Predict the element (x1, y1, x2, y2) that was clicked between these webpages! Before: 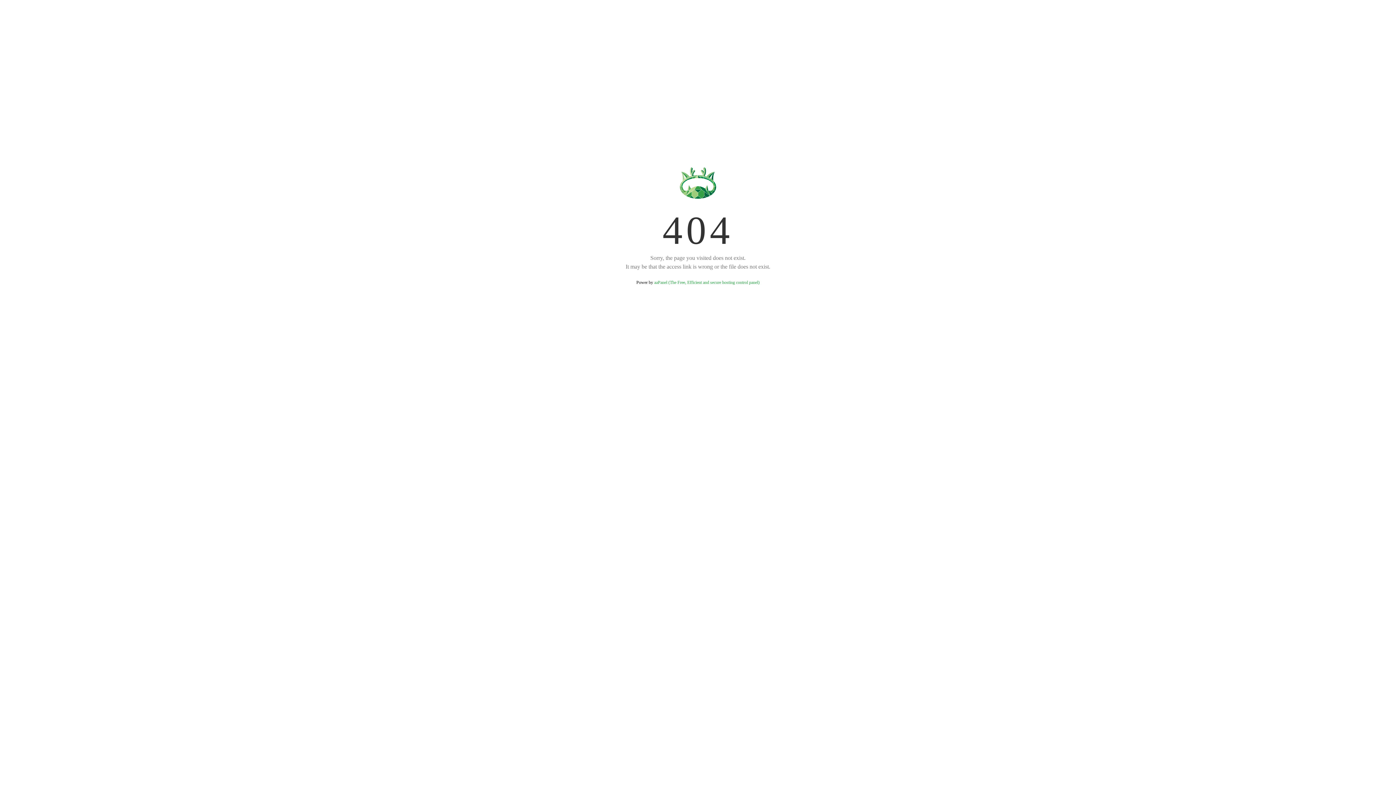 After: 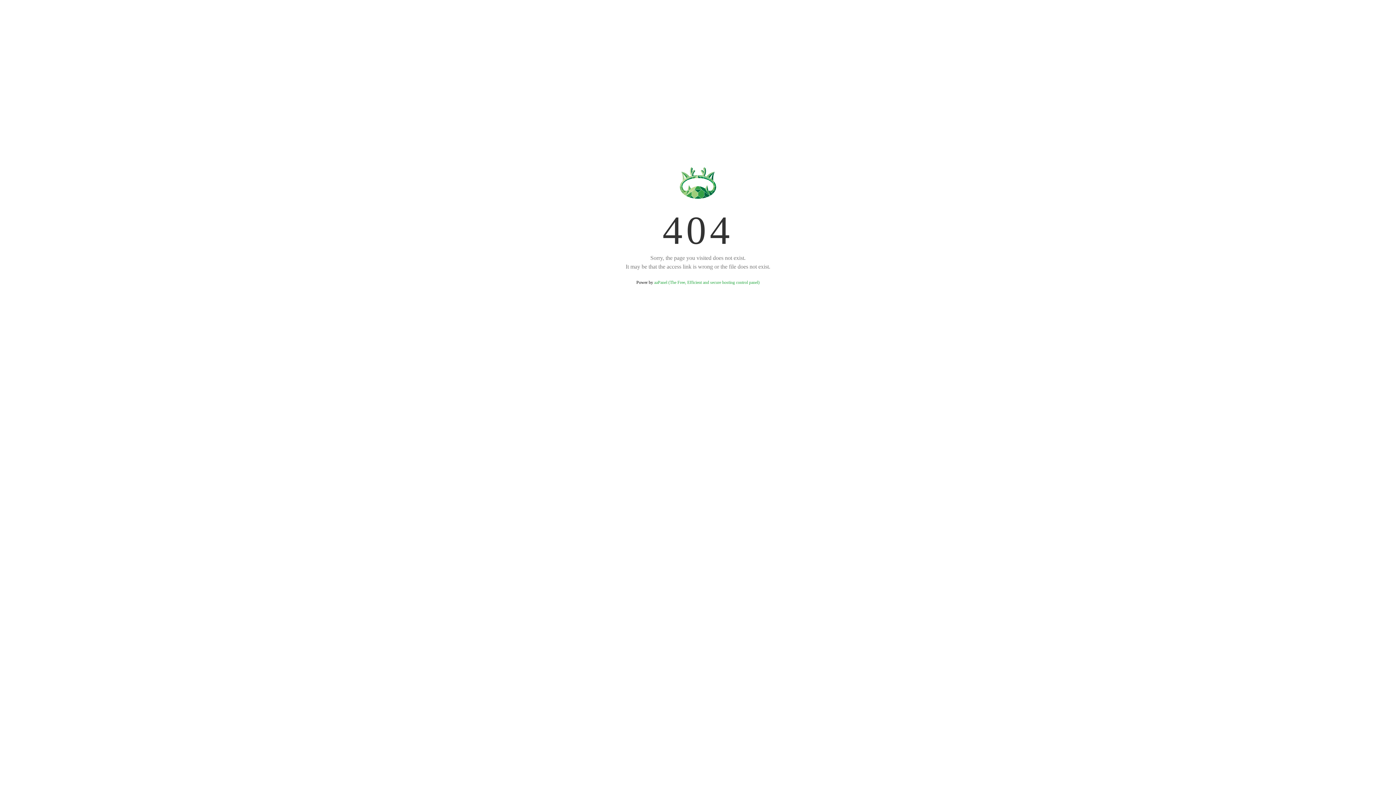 Action: bbox: (654, 280, 759, 285) label: aaPanel (The Free, Efficient and secure hosting control panel)